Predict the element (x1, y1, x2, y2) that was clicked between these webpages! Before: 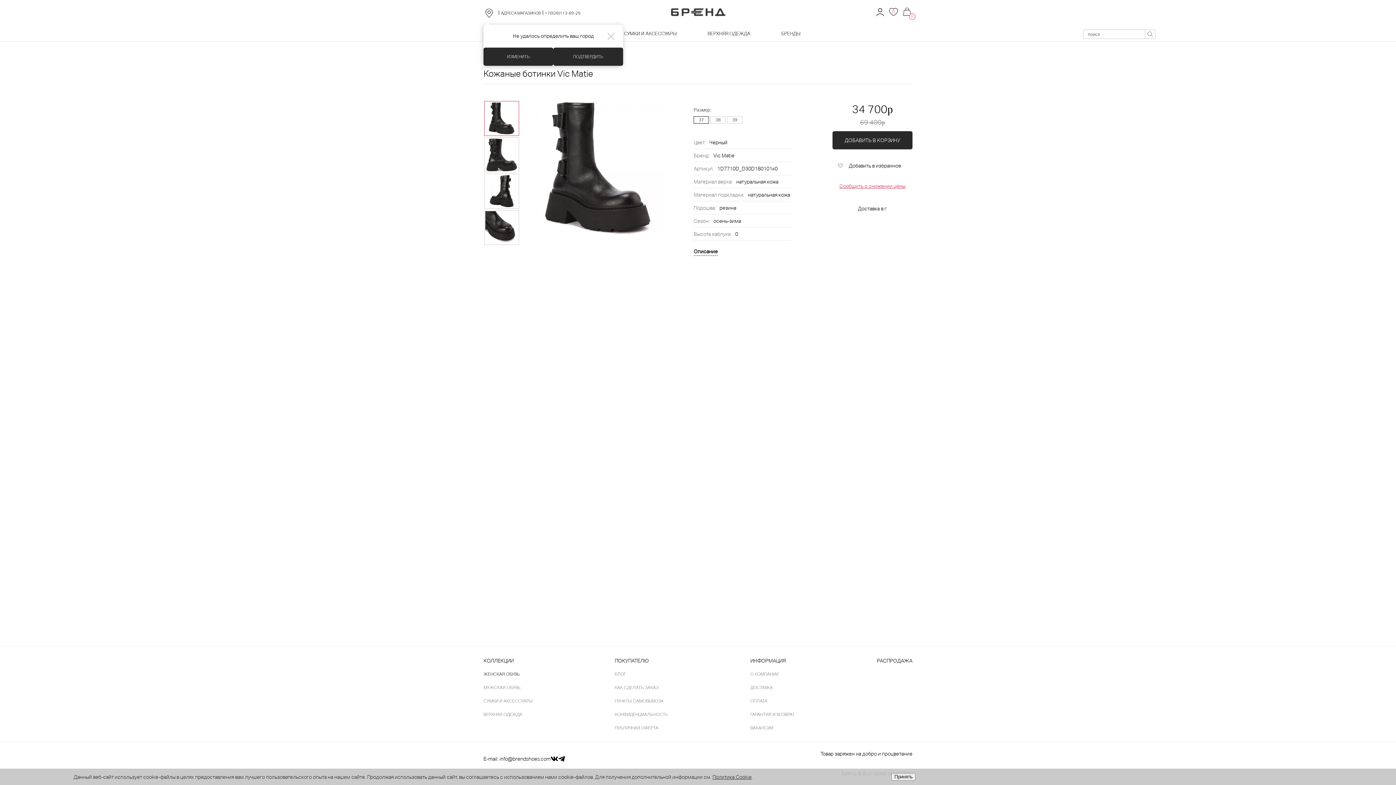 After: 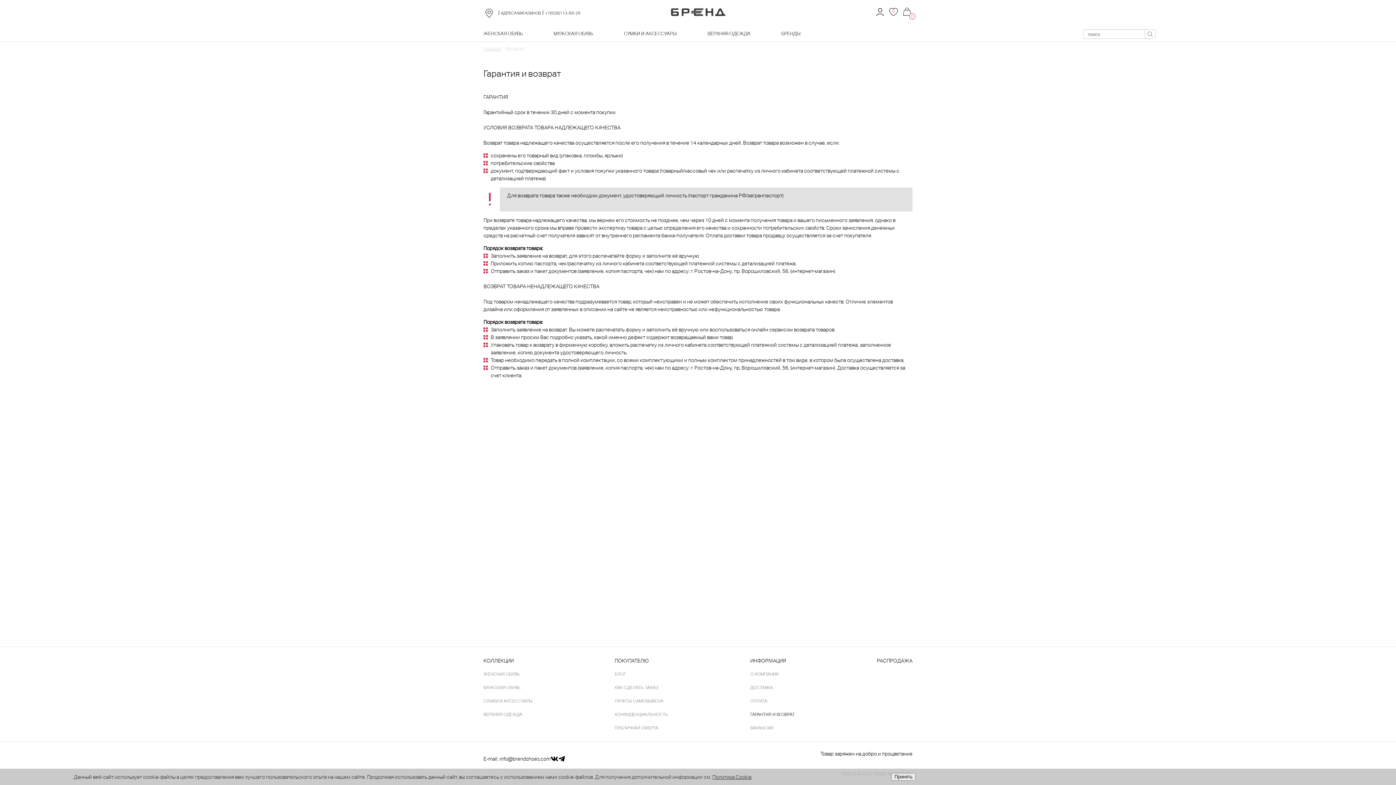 Action: bbox: (750, 712, 794, 717) label: ГАРАНТИЯ И ВОЗВРАТ